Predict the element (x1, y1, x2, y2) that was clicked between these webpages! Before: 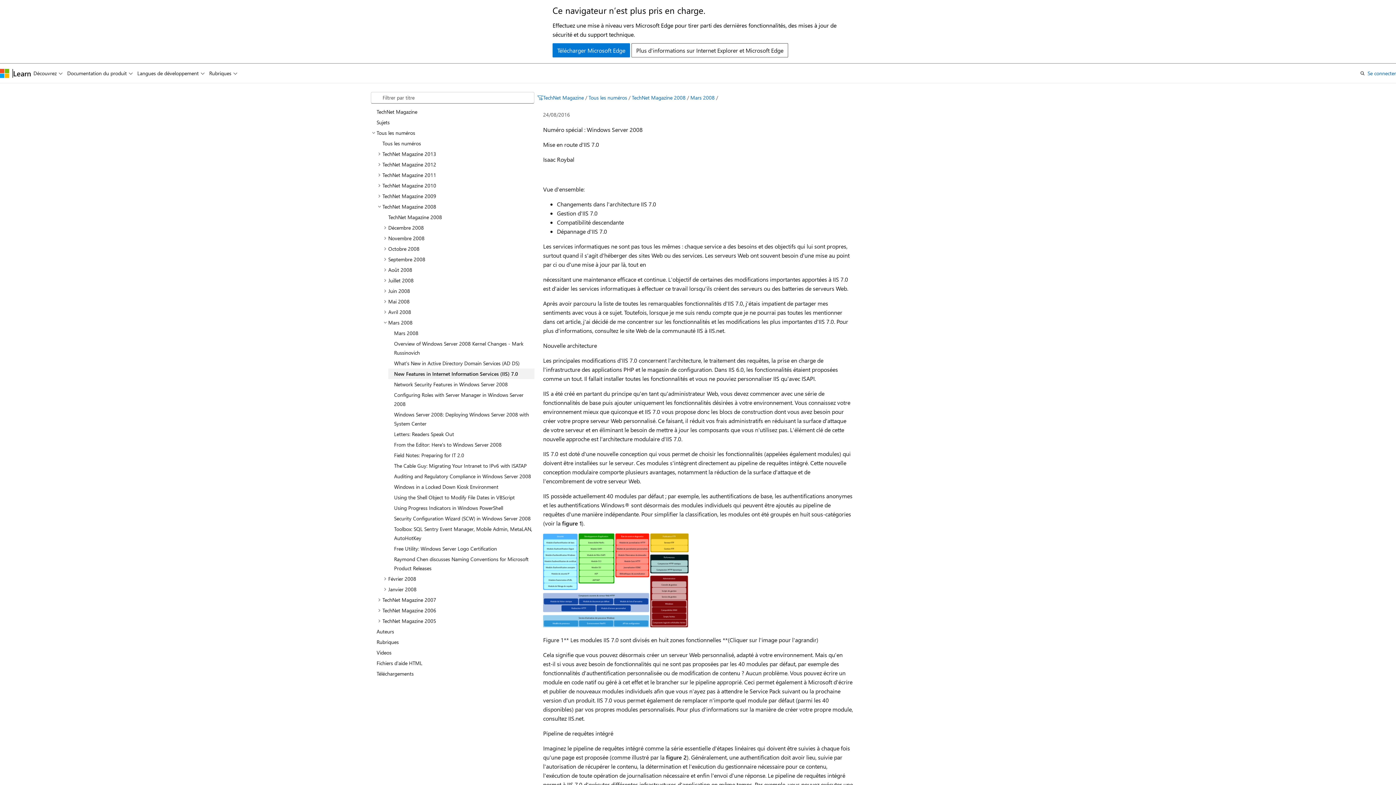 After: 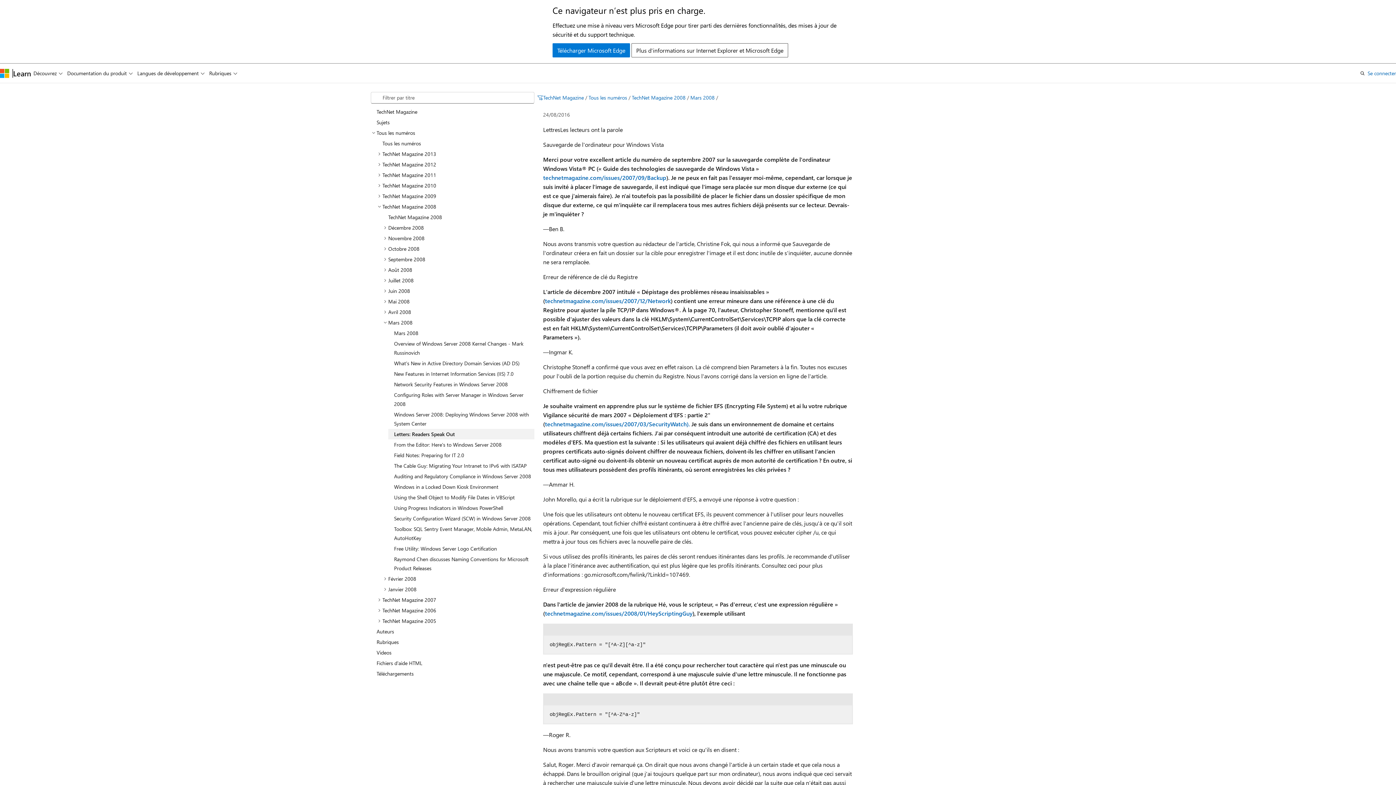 Action: bbox: (388, 428, 534, 439) label: Letters: Readers Speak Out